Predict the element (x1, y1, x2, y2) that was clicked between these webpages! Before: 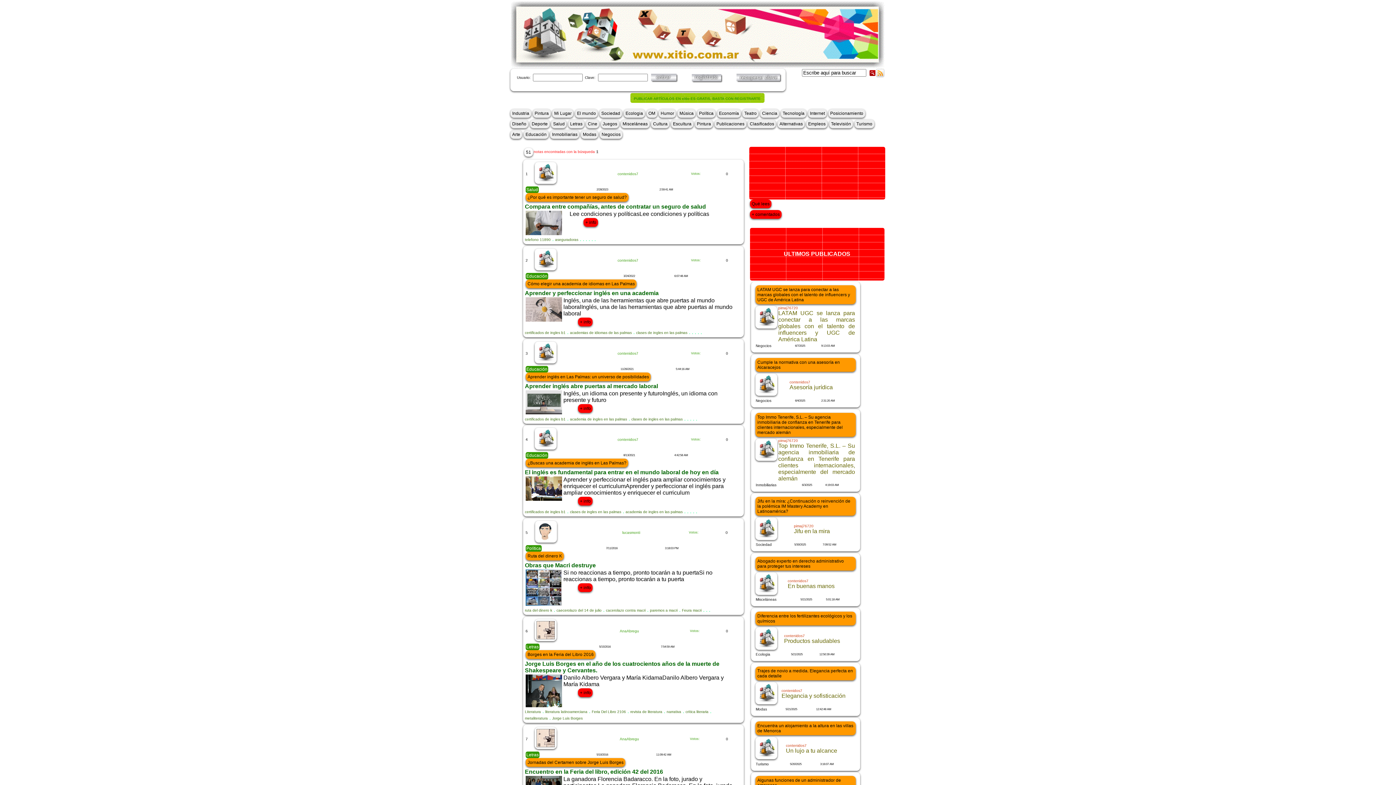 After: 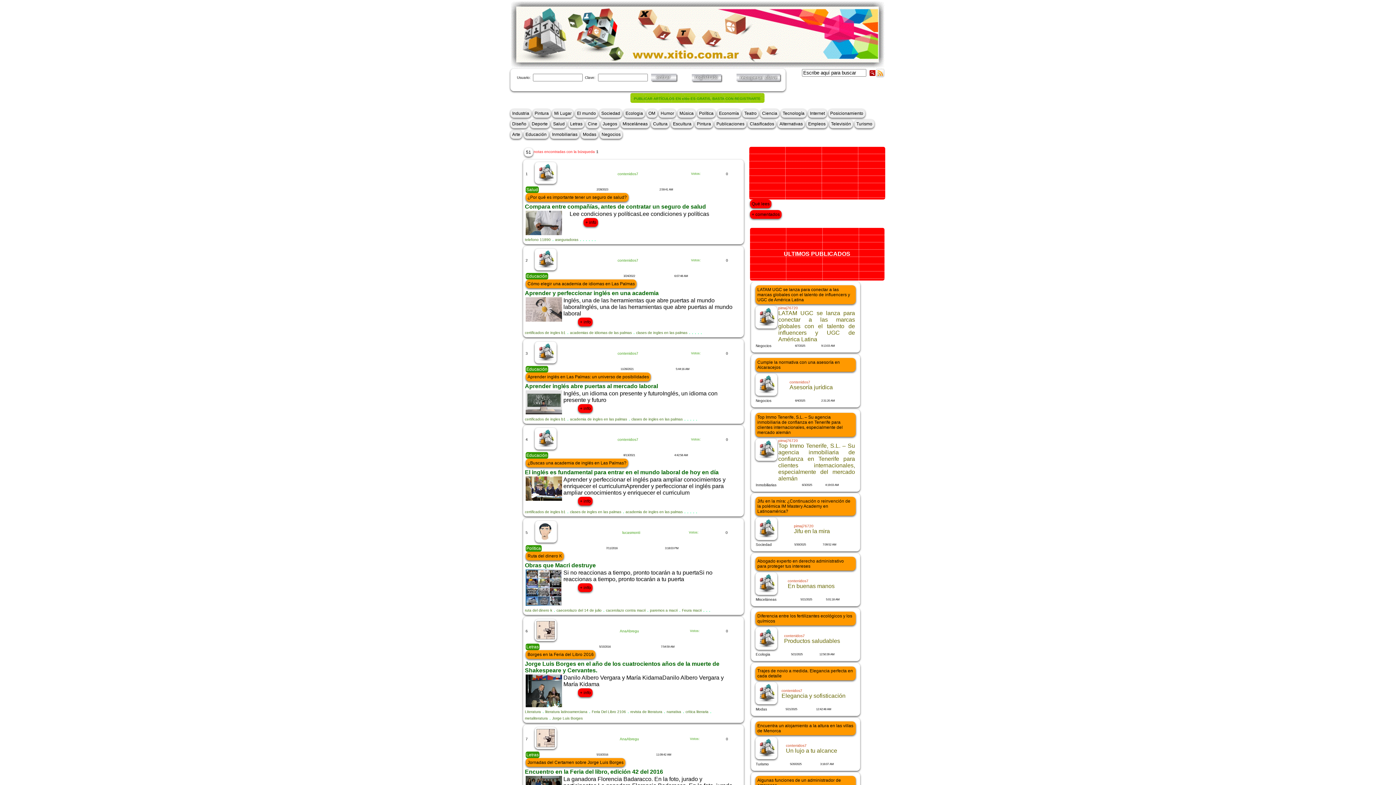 Action: label: Mi Lugar bbox: (554, 110, 571, 116)